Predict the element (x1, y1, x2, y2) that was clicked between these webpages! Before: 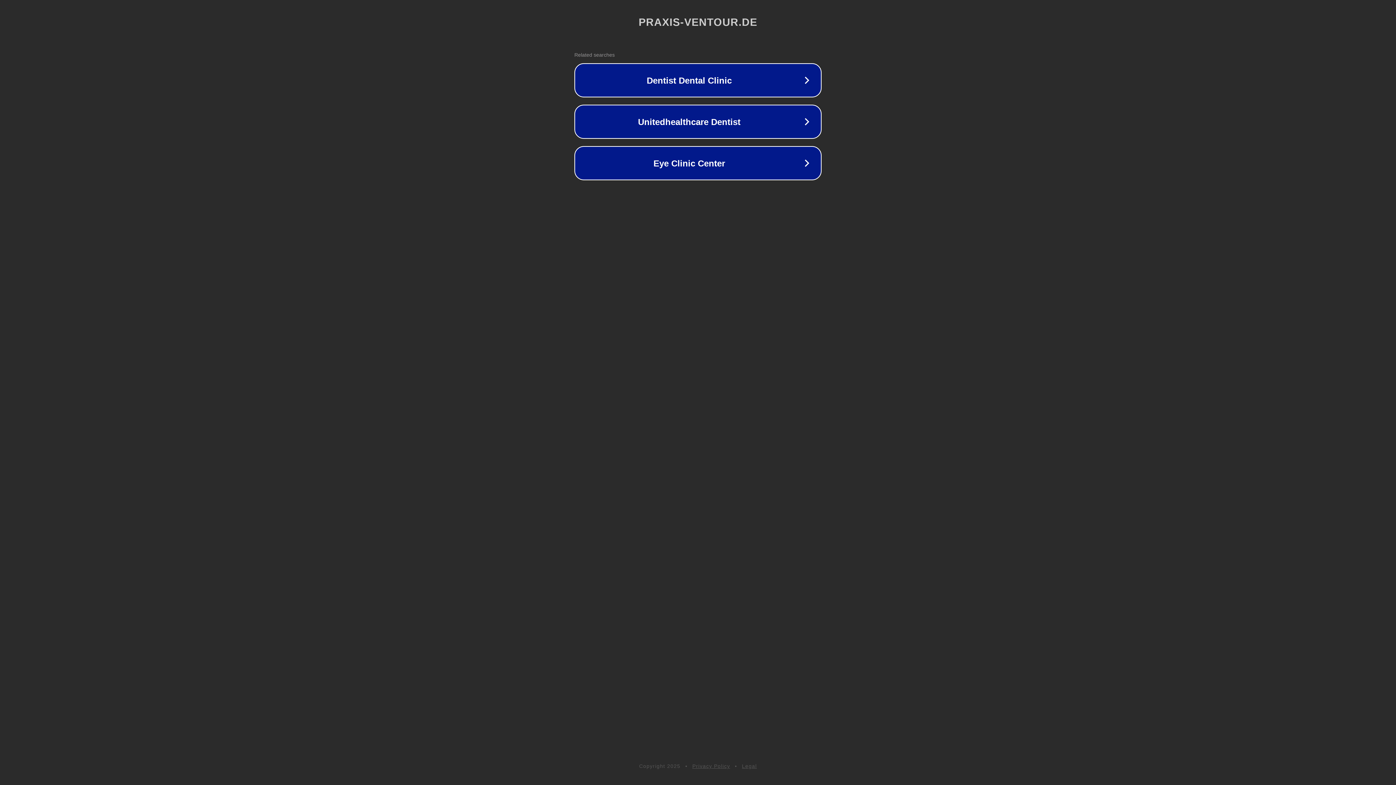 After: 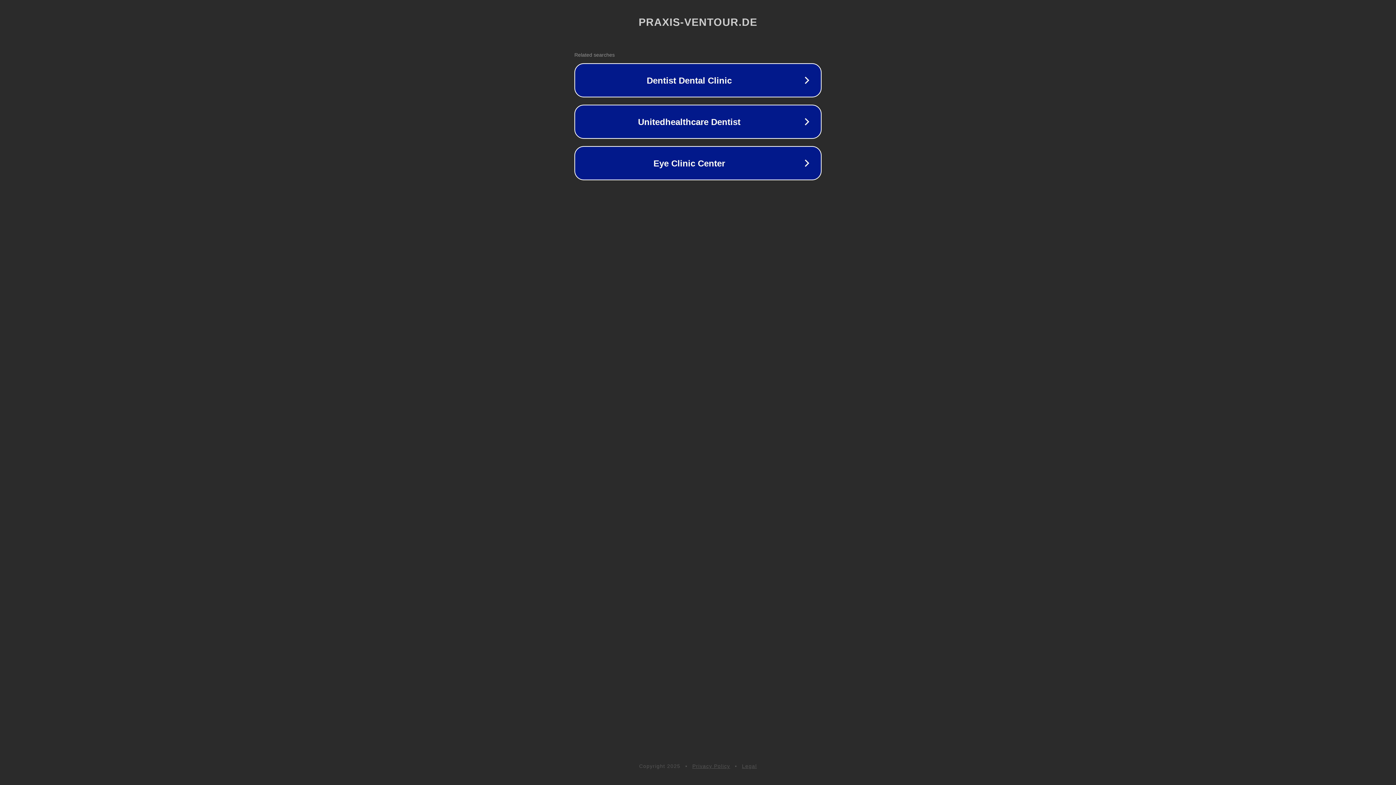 Action: bbox: (692, 763, 730, 769) label: Privacy Policy